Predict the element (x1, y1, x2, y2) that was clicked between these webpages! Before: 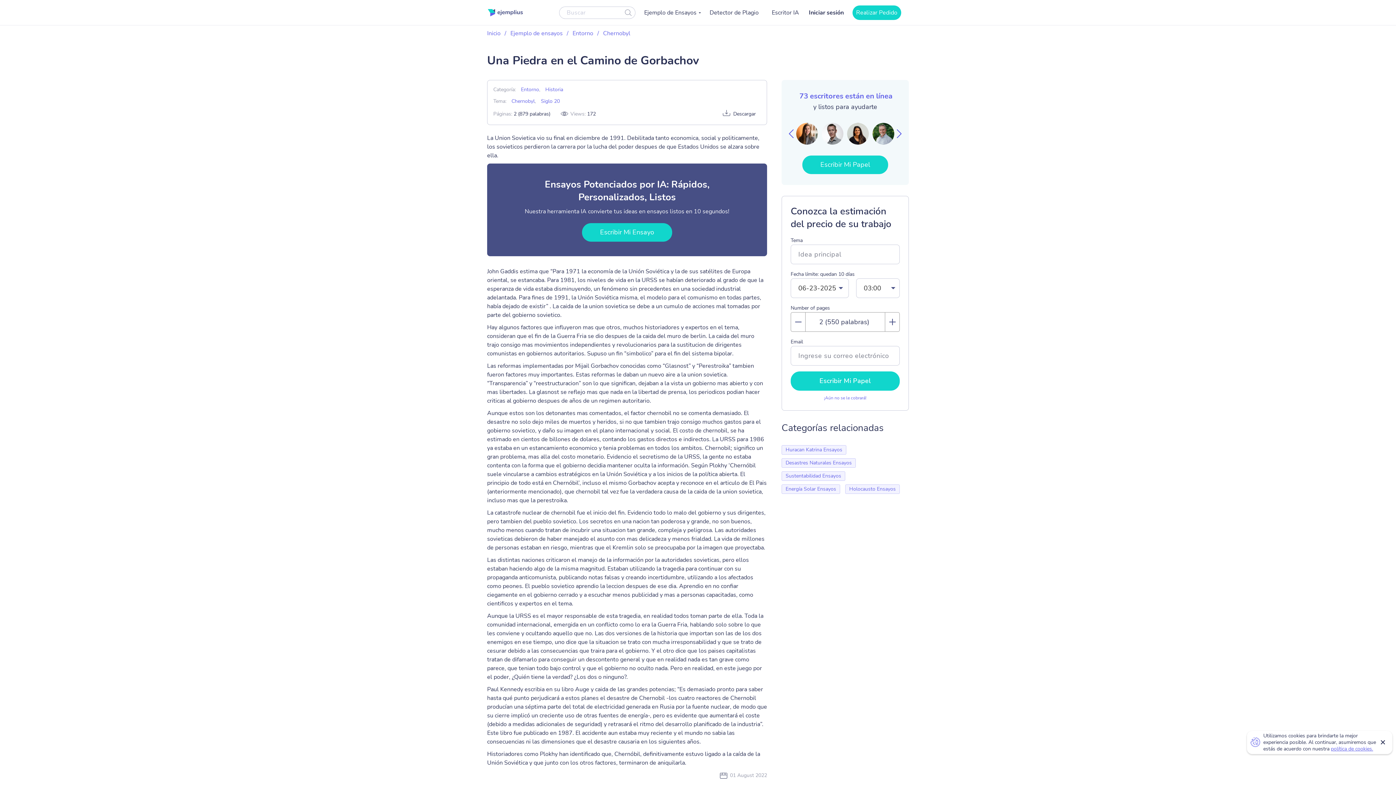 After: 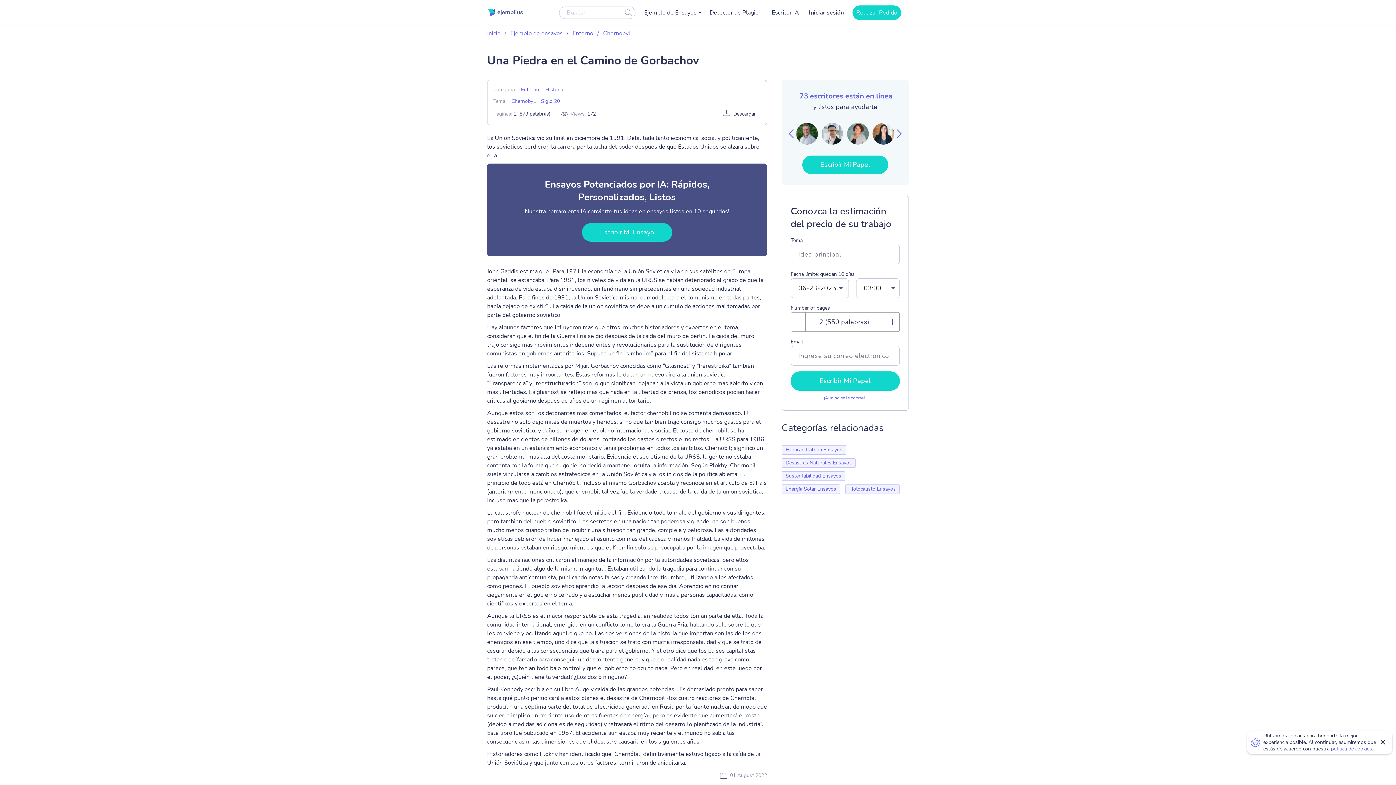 Action: bbox: (897, 129, 901, 138)